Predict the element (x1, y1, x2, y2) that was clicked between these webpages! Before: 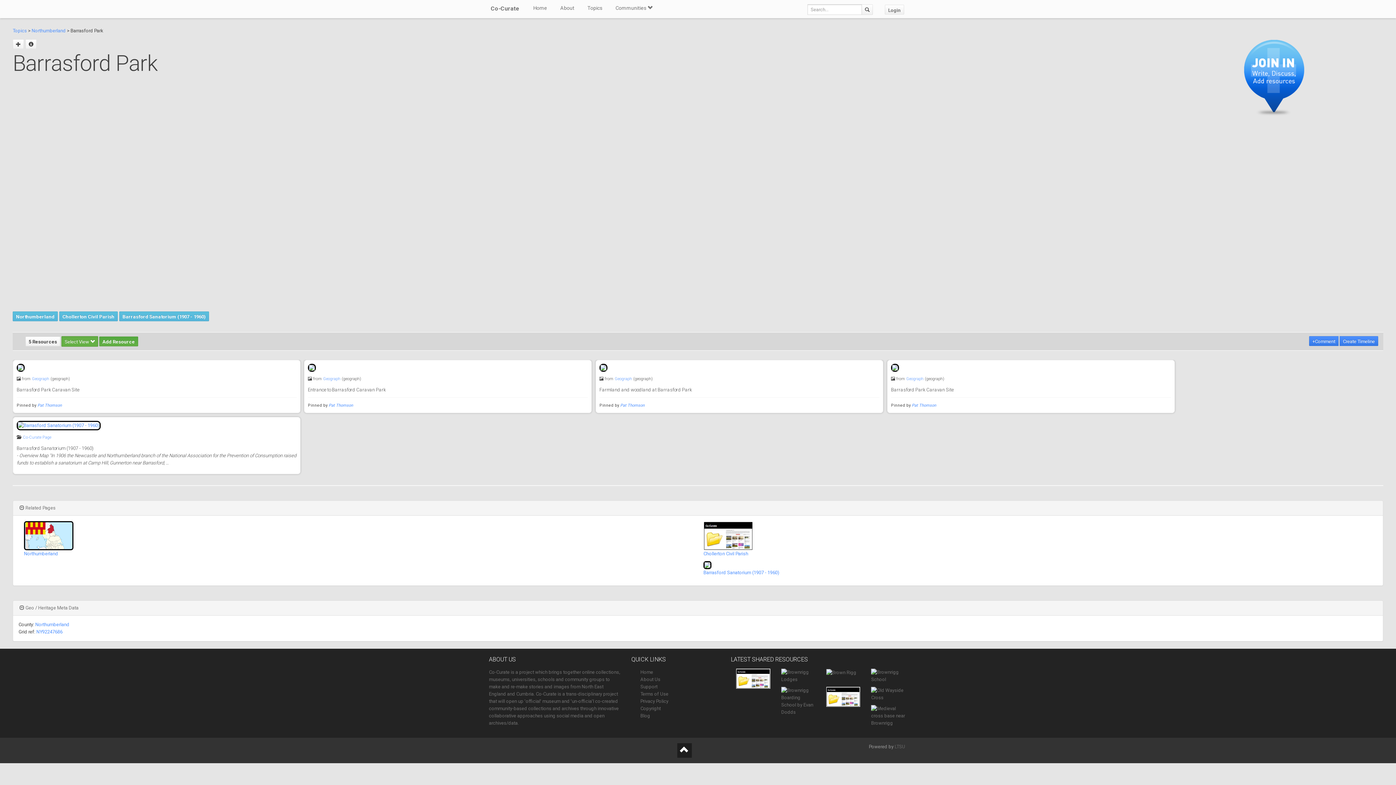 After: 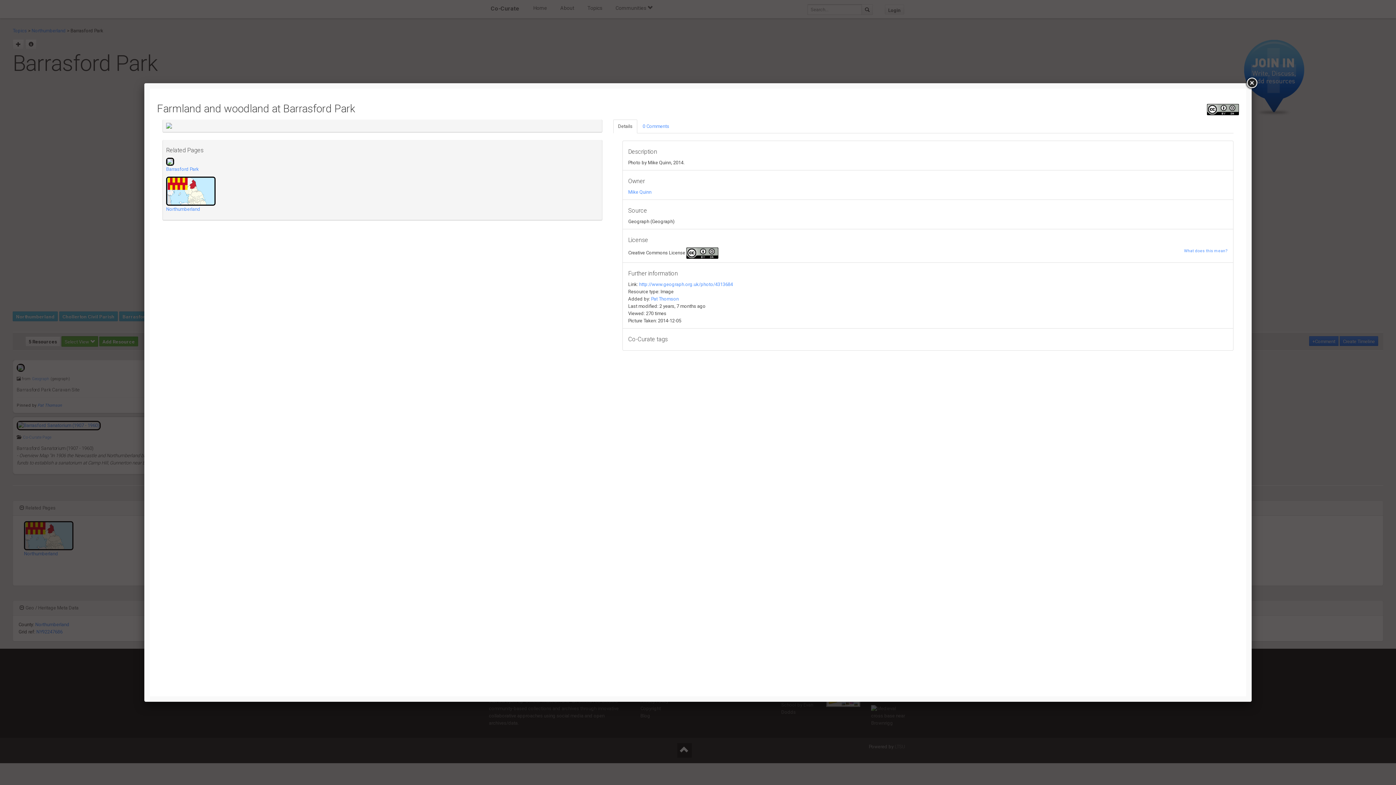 Action: bbox: (599, 364, 607, 370)